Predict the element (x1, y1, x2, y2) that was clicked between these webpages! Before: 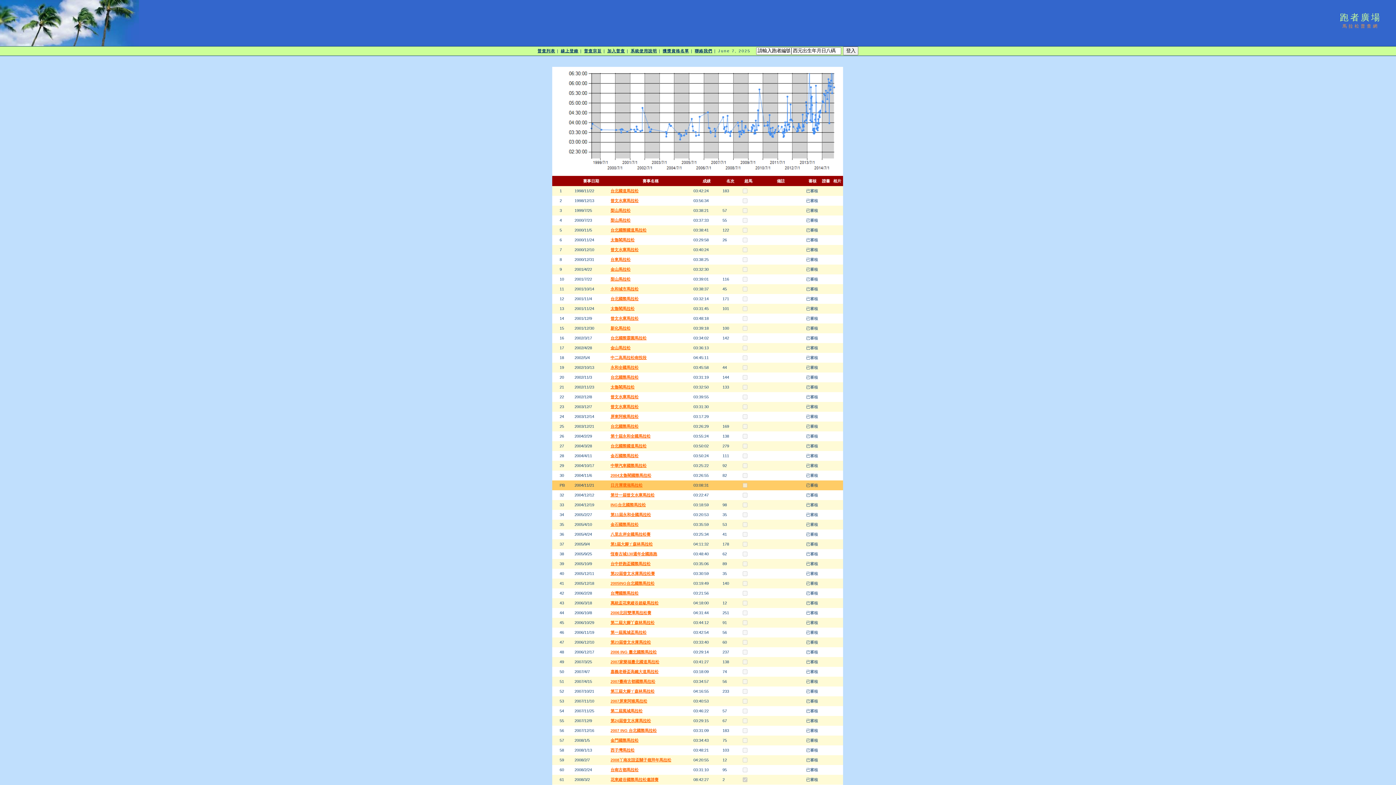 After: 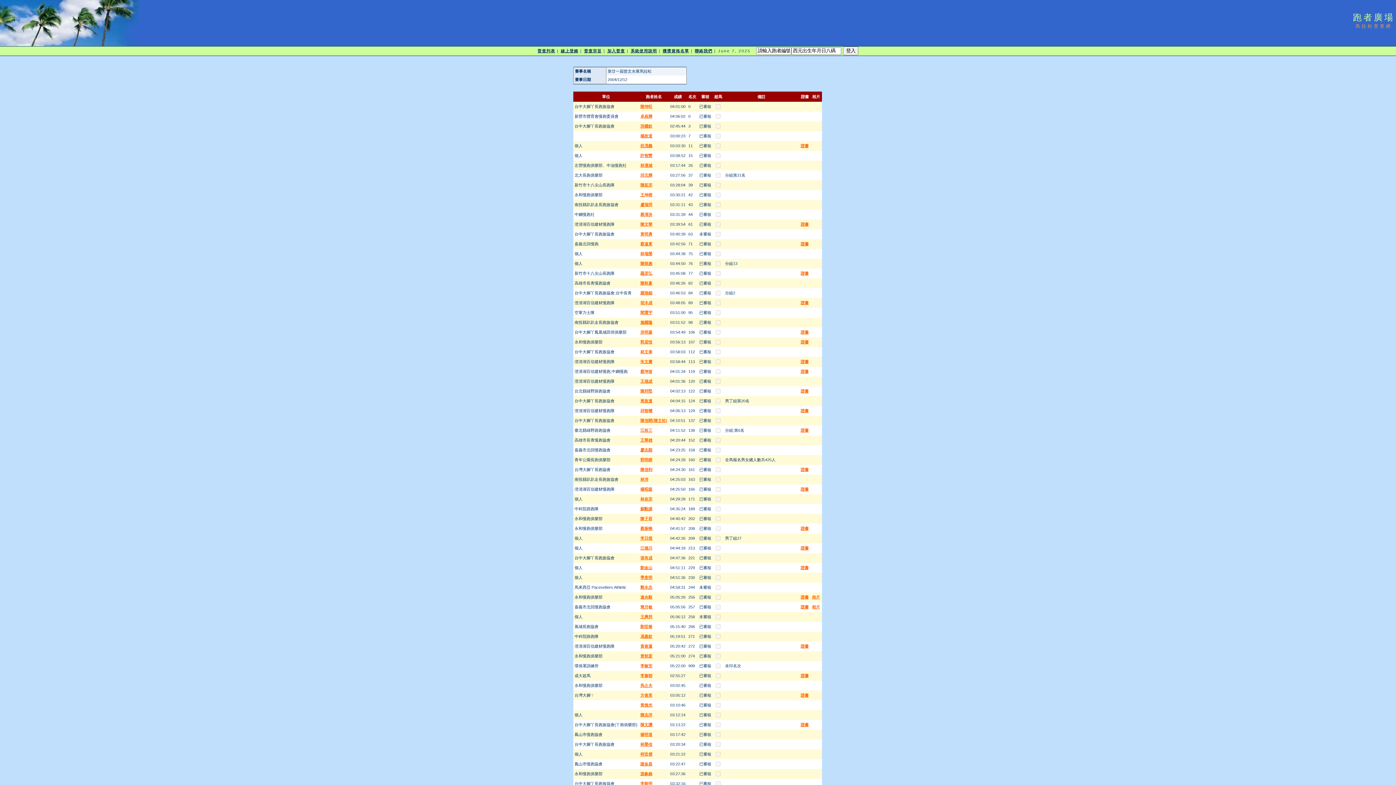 Action: label: 第廿一屆曾文水庫馬拉松 bbox: (610, 493, 654, 497)